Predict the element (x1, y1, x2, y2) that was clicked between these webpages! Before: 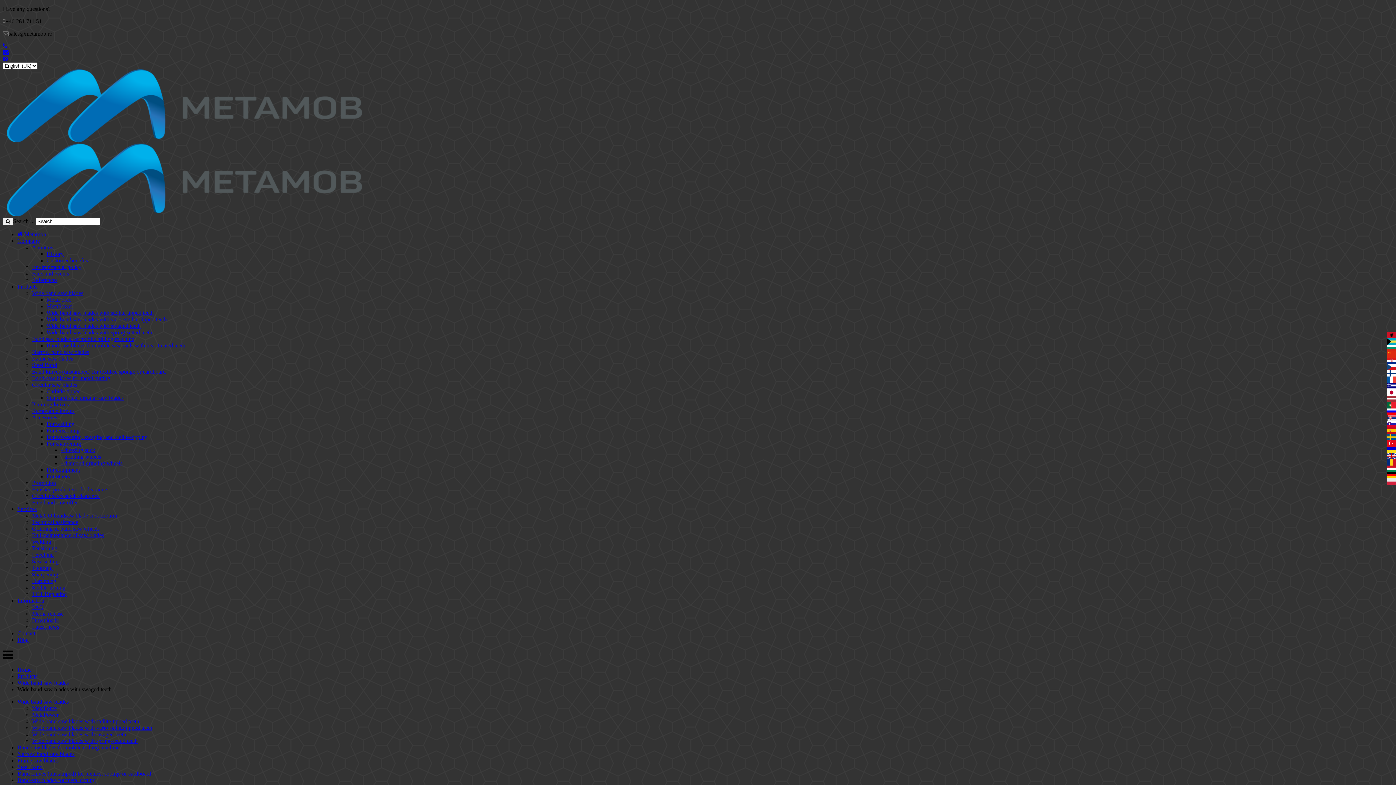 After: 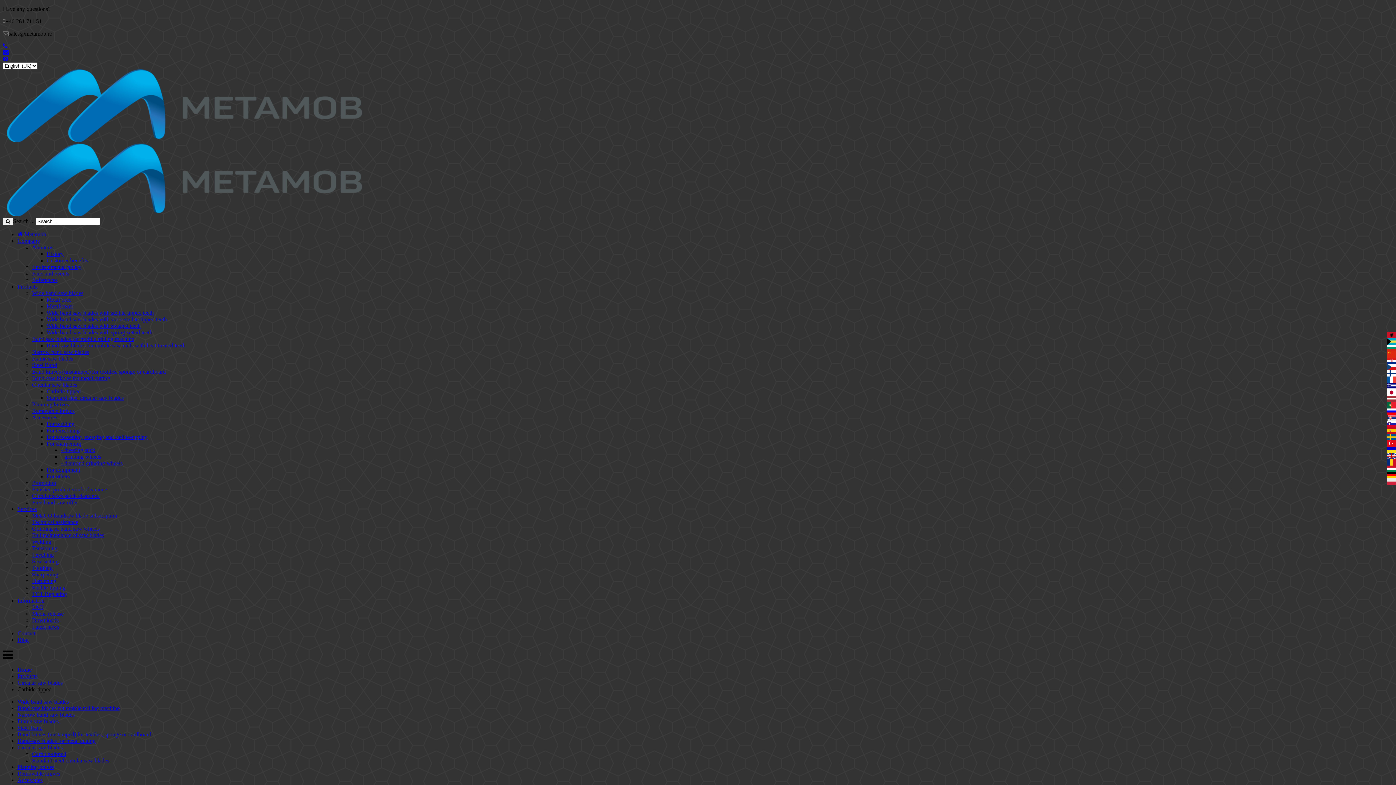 Action: label: Carbide-tipped bbox: (46, 388, 80, 394)